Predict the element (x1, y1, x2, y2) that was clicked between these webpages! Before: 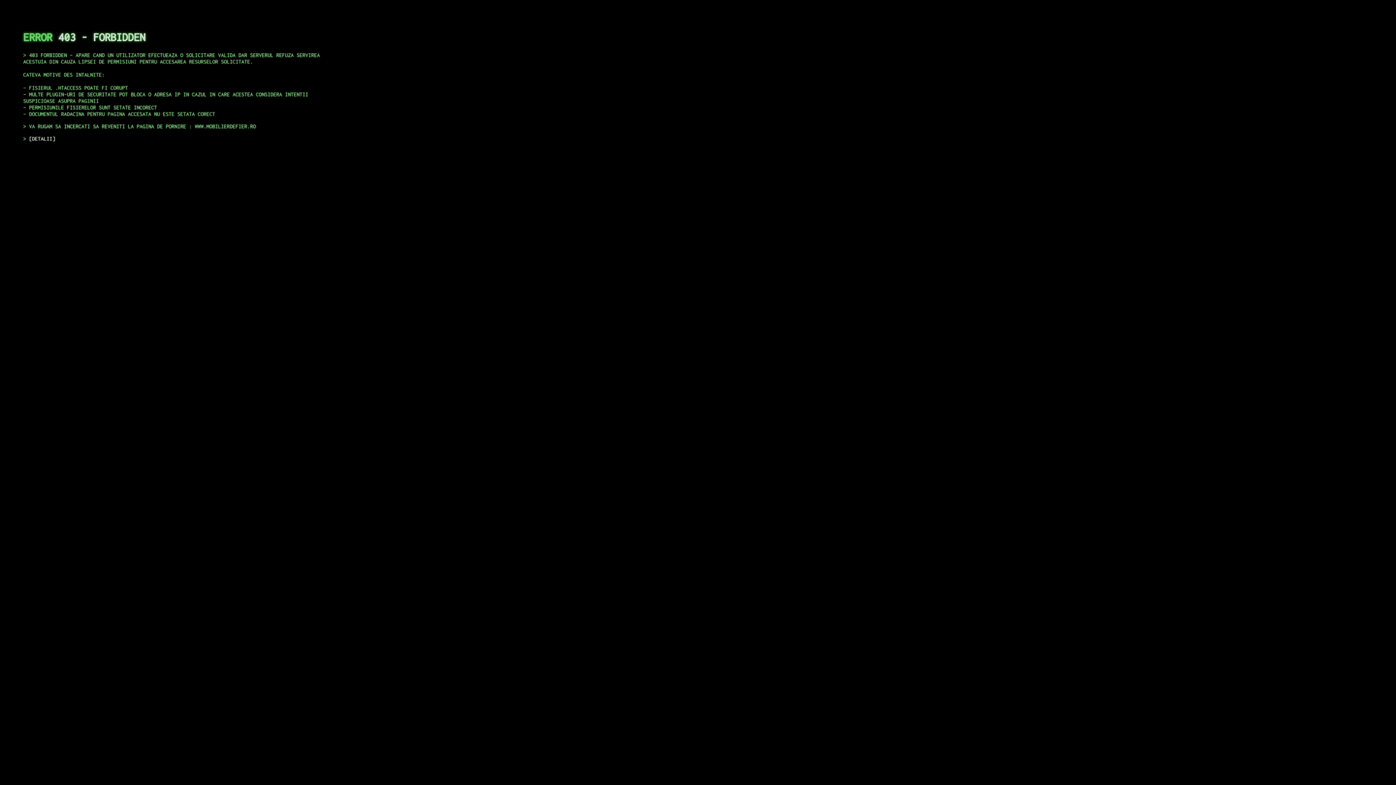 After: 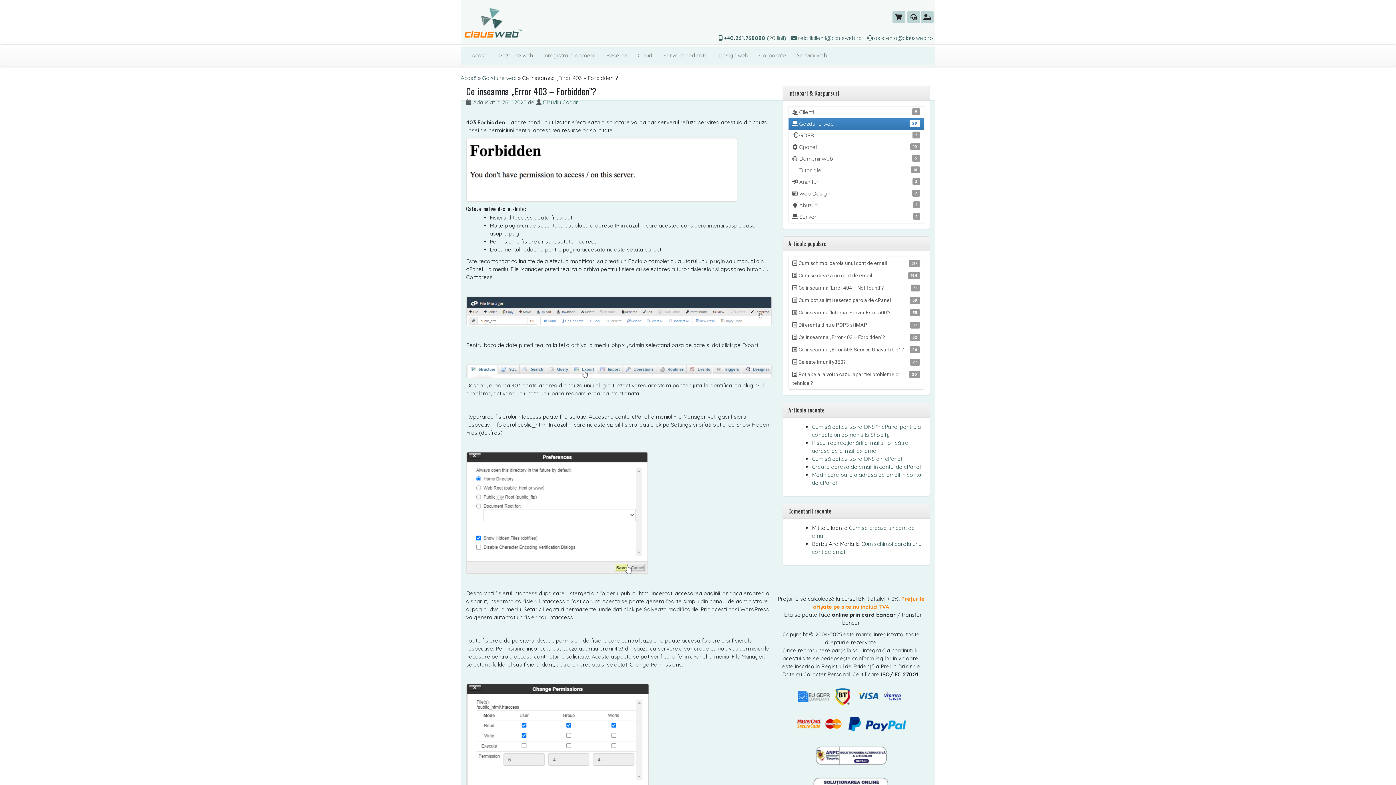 Action: label: DETALII bbox: (29, 135, 55, 141)